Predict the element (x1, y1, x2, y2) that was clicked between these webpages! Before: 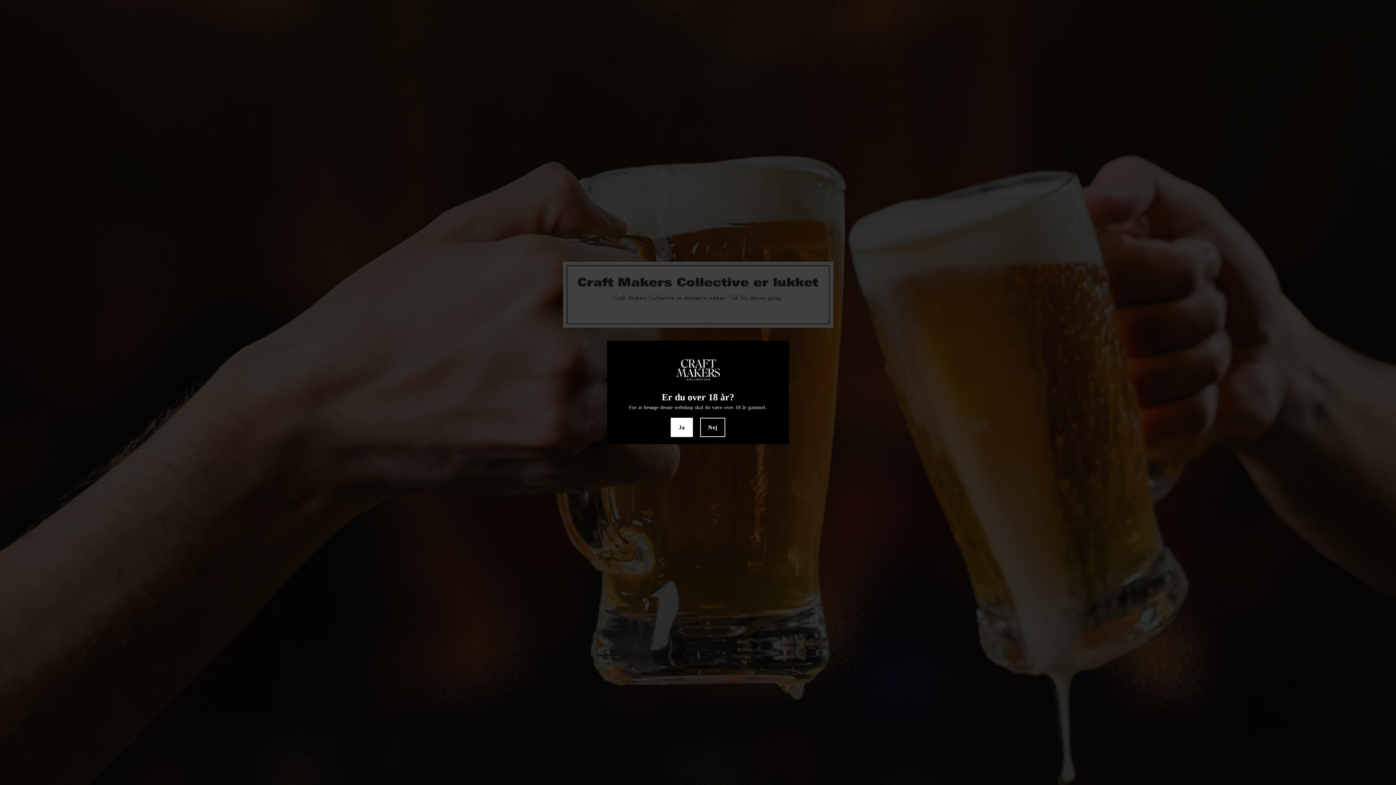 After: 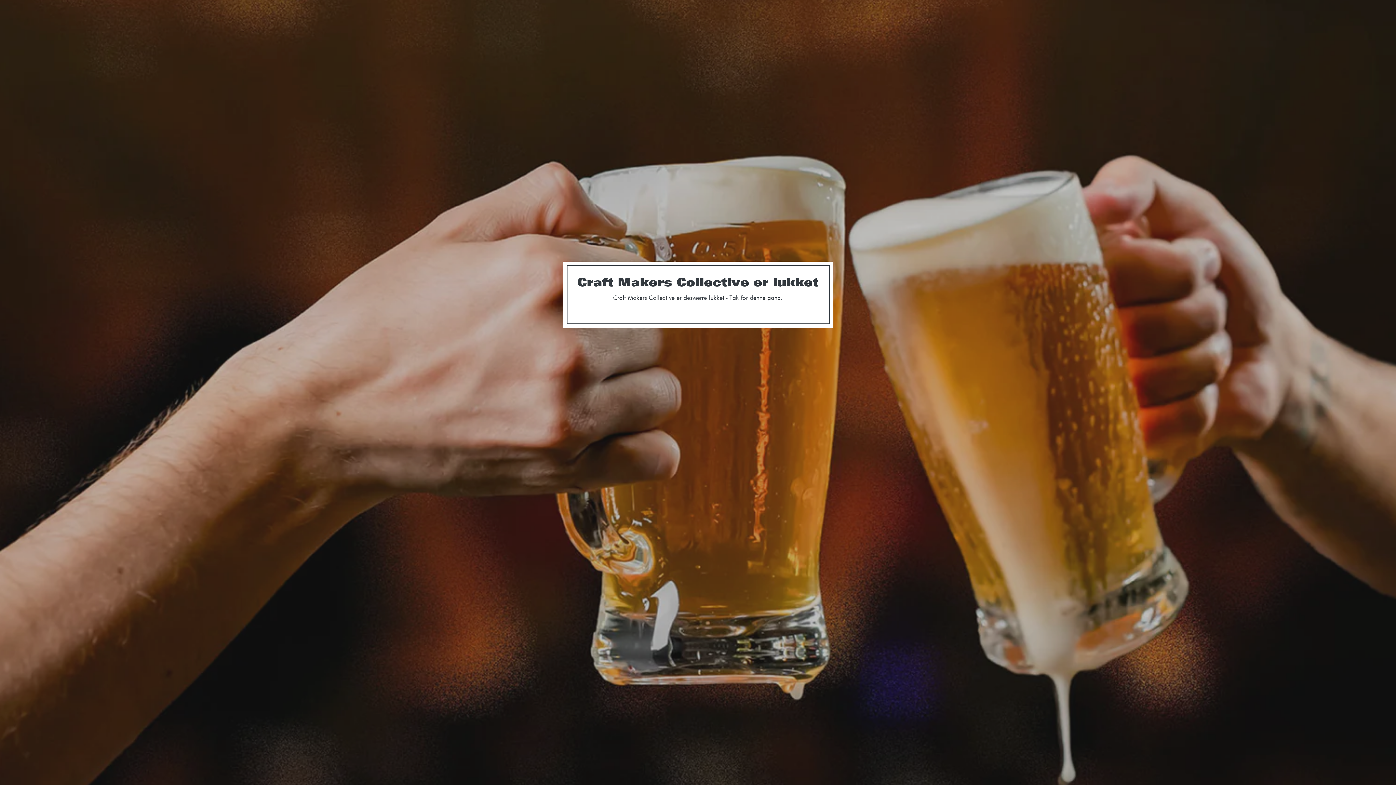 Action: label: Ja bbox: (670, 418, 693, 437)